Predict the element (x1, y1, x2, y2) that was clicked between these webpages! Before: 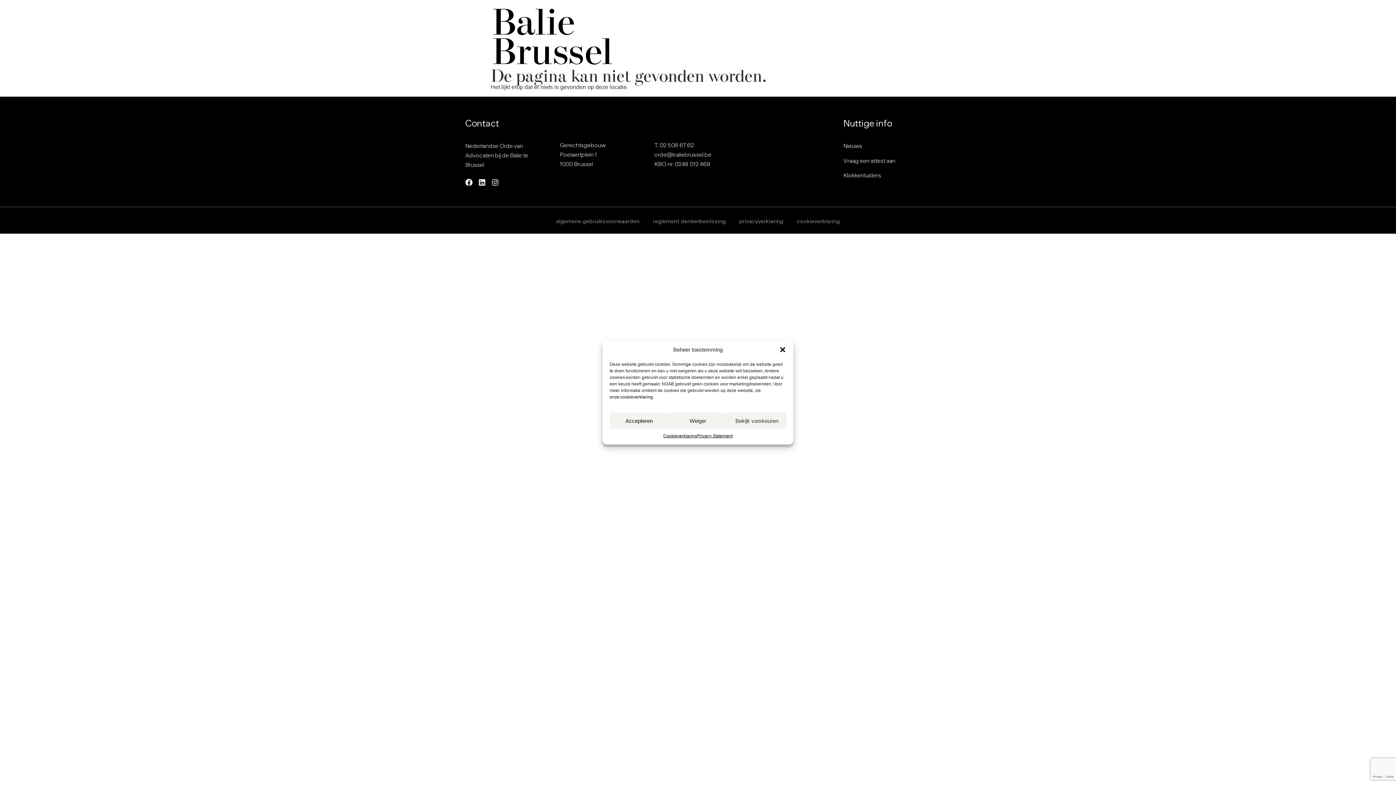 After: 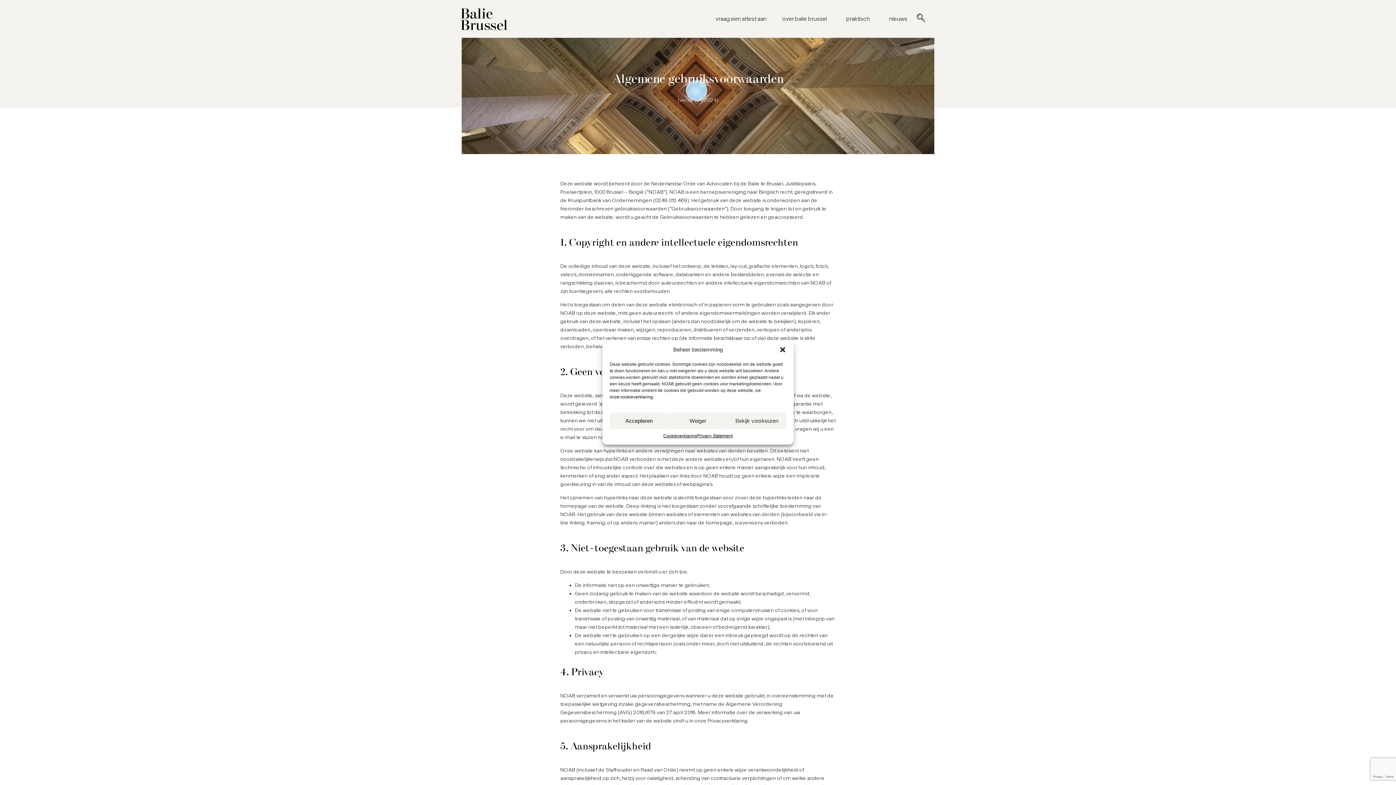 Action: bbox: (556, 216, 639, 225) label: algemene gebruiksvoorwaarden